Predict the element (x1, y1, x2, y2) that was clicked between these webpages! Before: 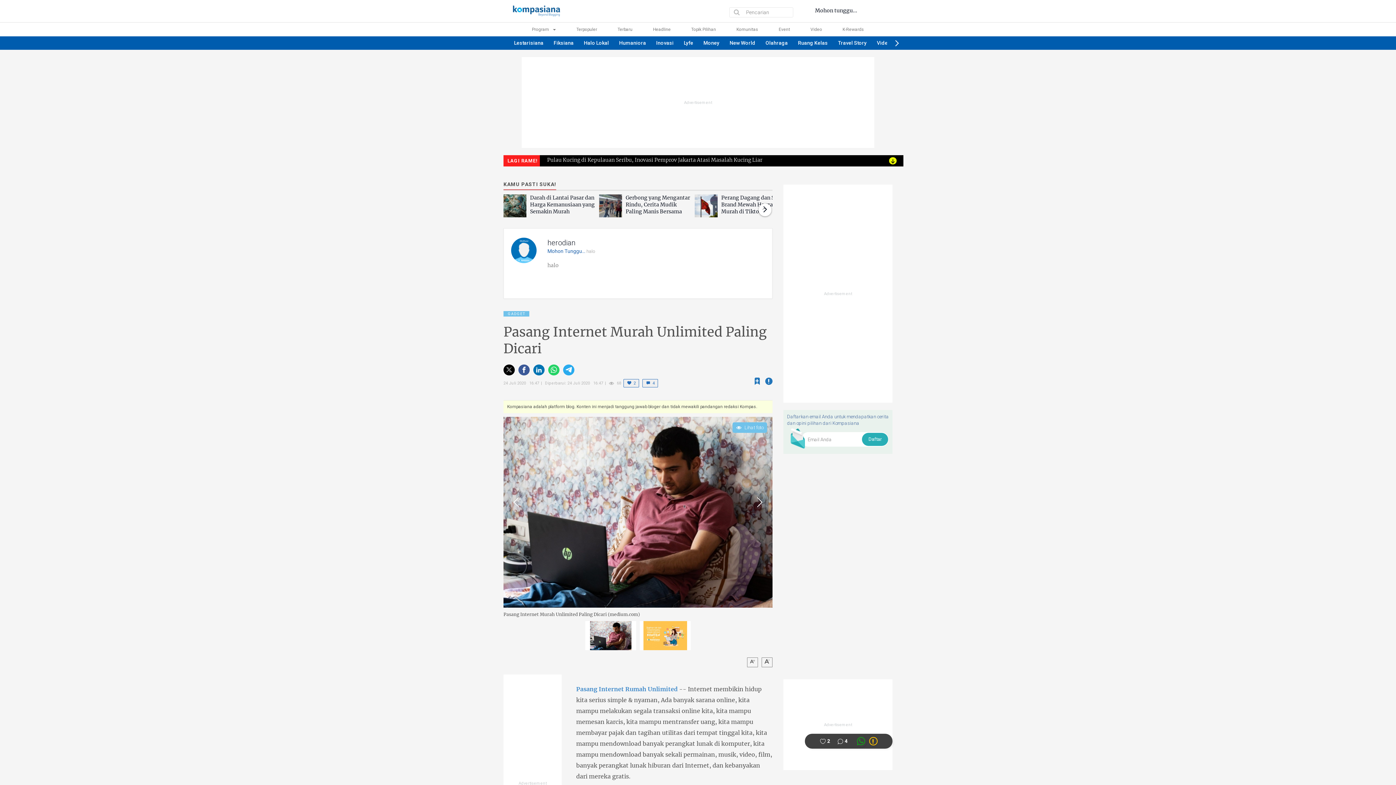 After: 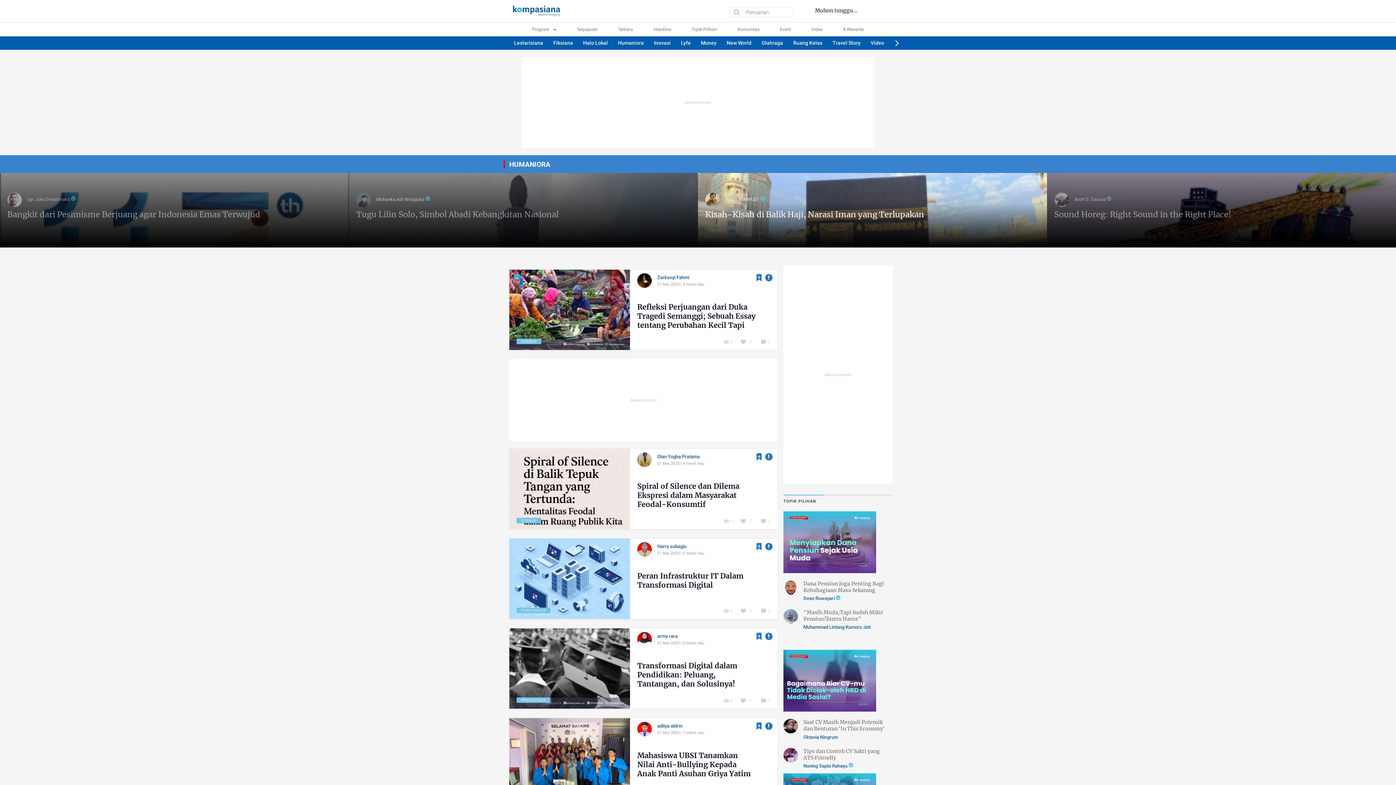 Action: label: Humaniora bbox: (614, 36, 651, 49)